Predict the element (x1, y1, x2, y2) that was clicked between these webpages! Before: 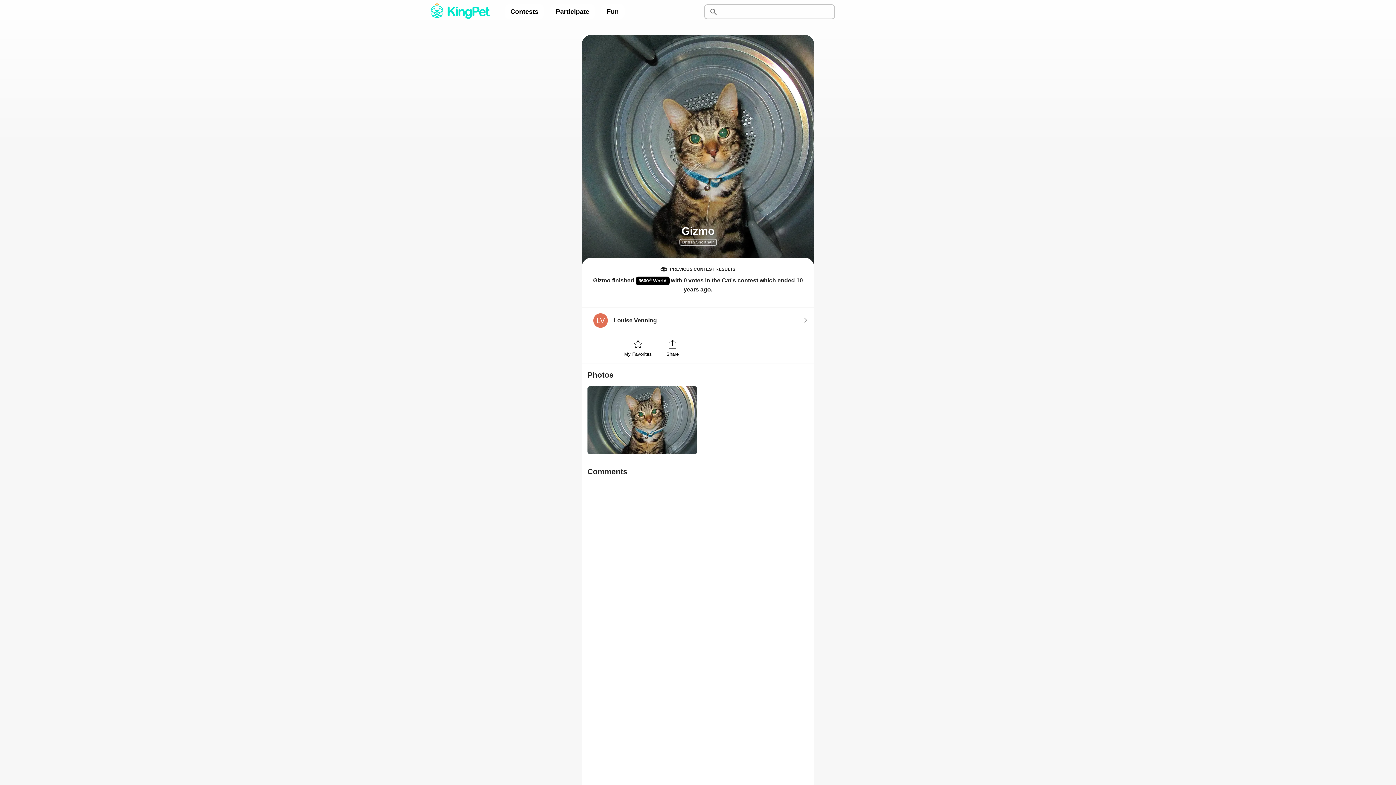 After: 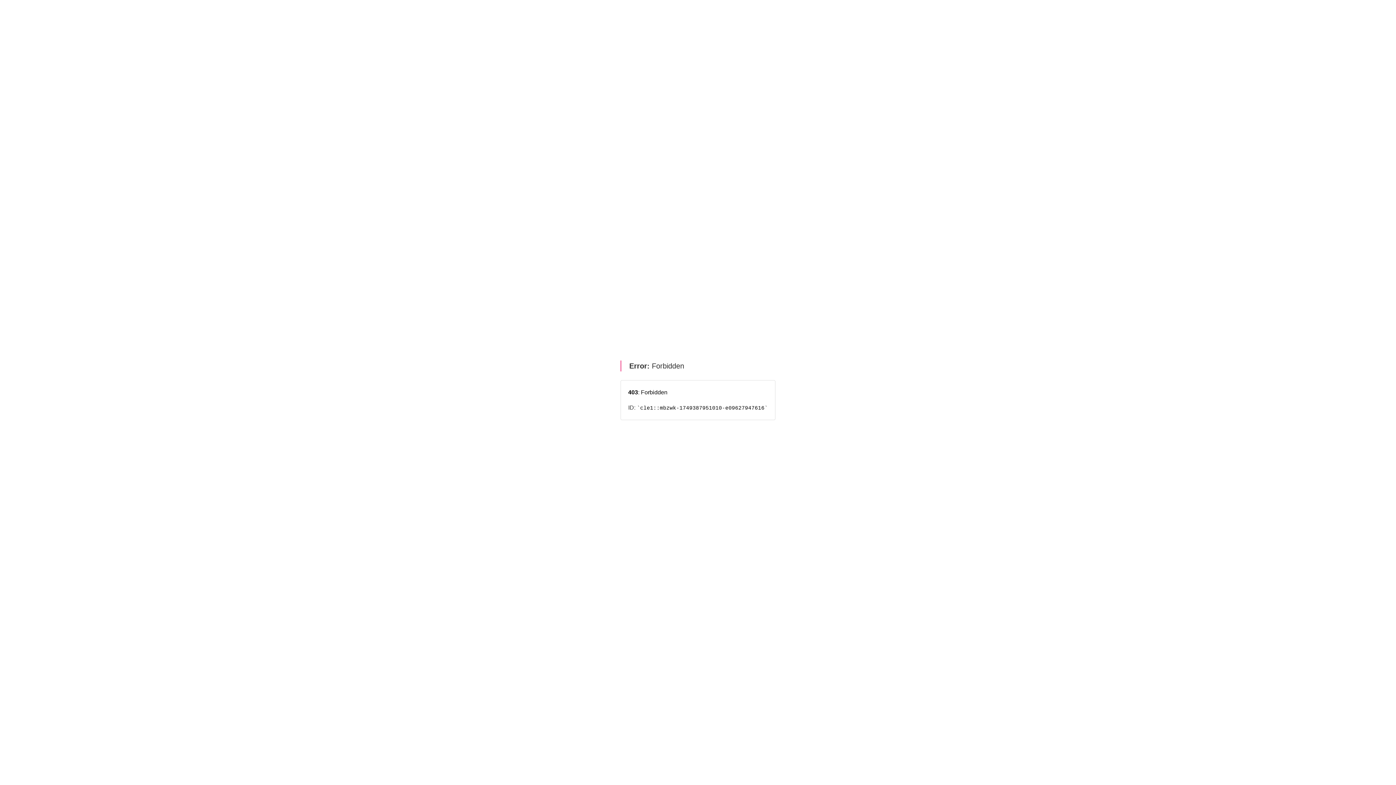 Action: label: Participate bbox: (550, 3, 595, 19)